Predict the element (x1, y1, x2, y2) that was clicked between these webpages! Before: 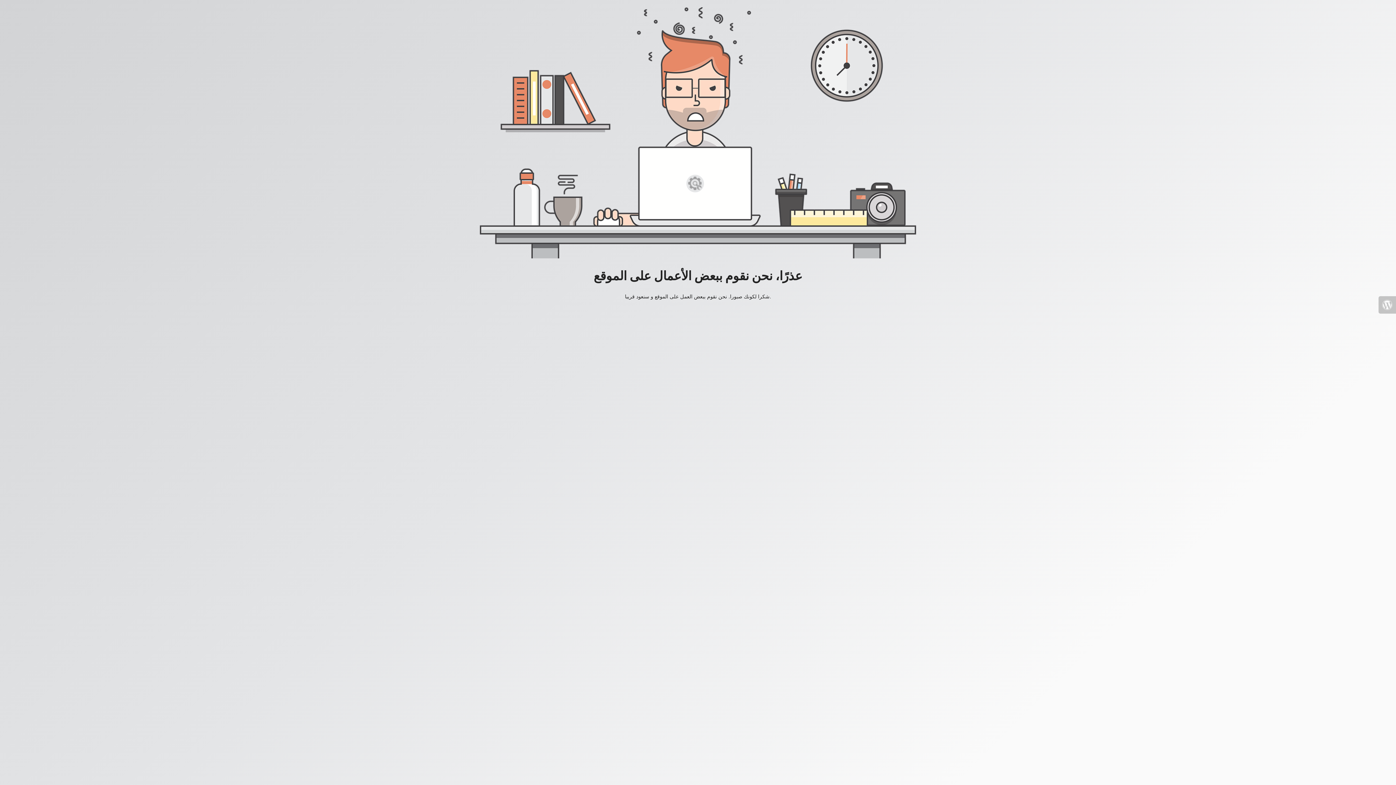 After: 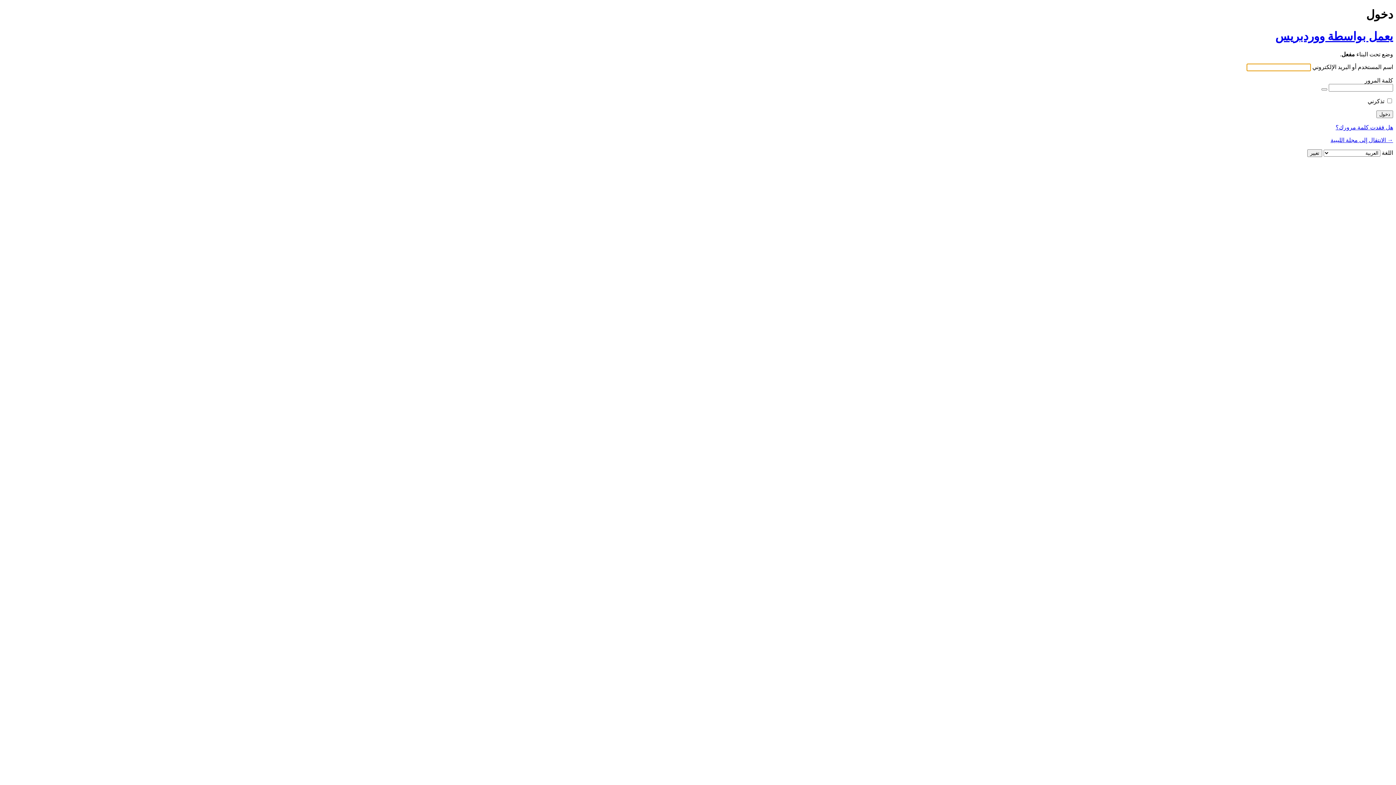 Action: bbox: (1378, 296, 1396, 313)